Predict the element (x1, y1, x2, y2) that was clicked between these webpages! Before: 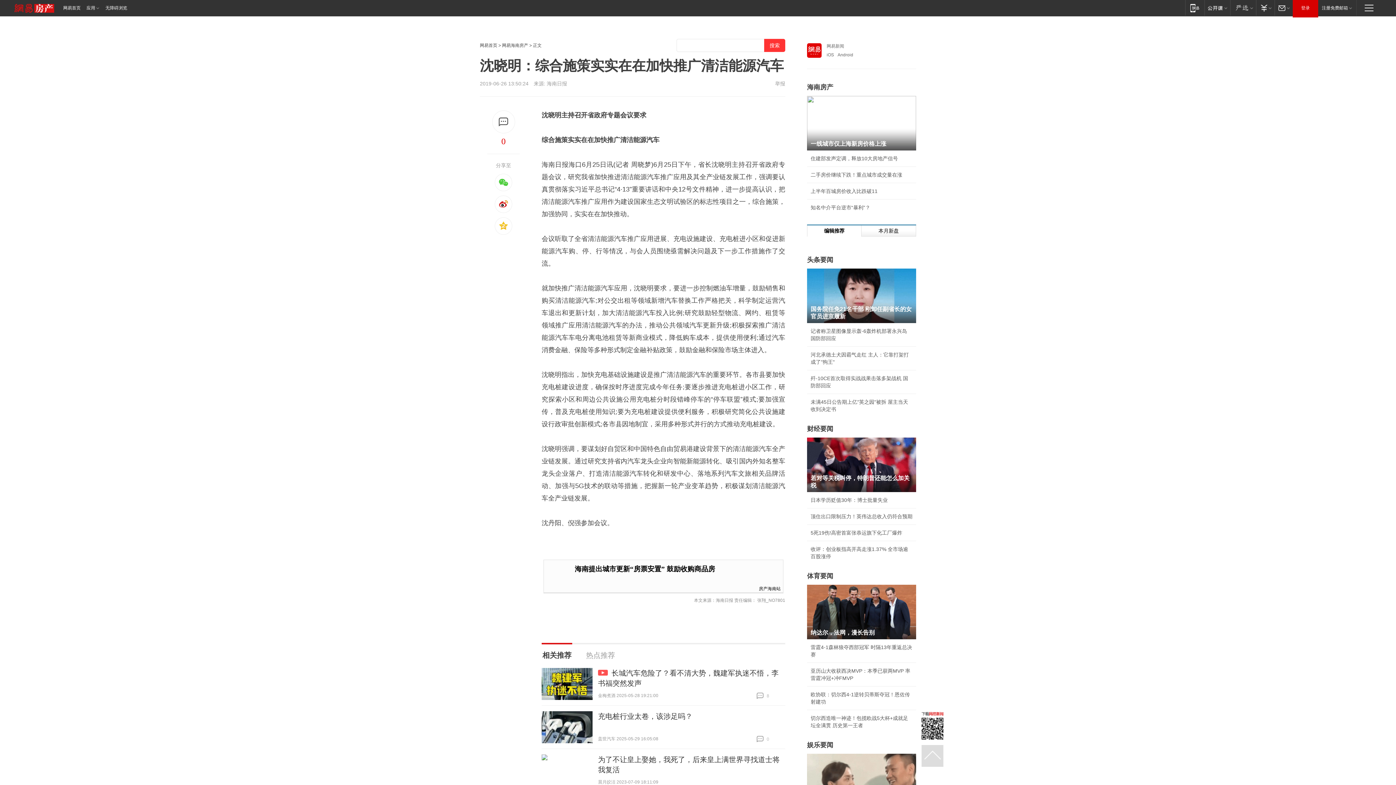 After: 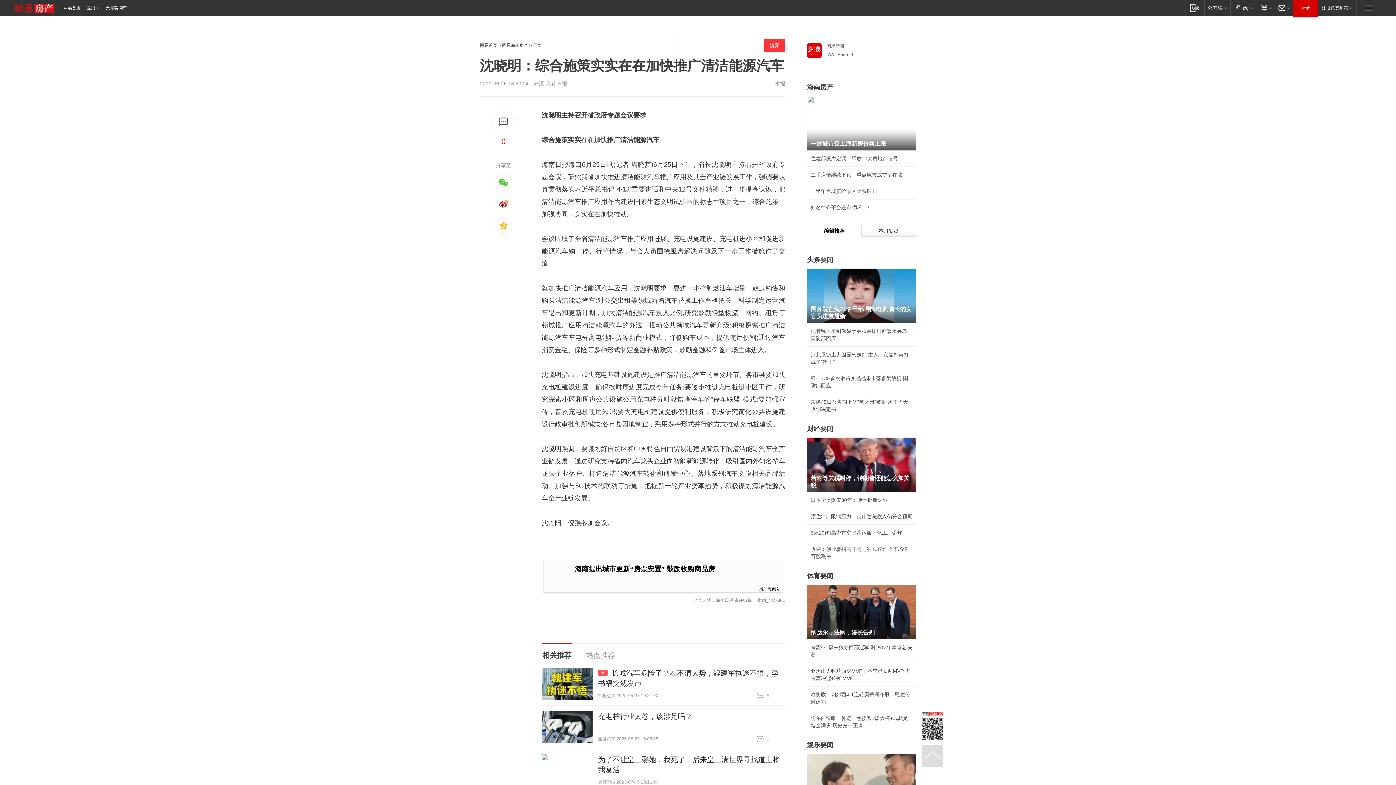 Action: bbox: (494, 217, 512, 234)